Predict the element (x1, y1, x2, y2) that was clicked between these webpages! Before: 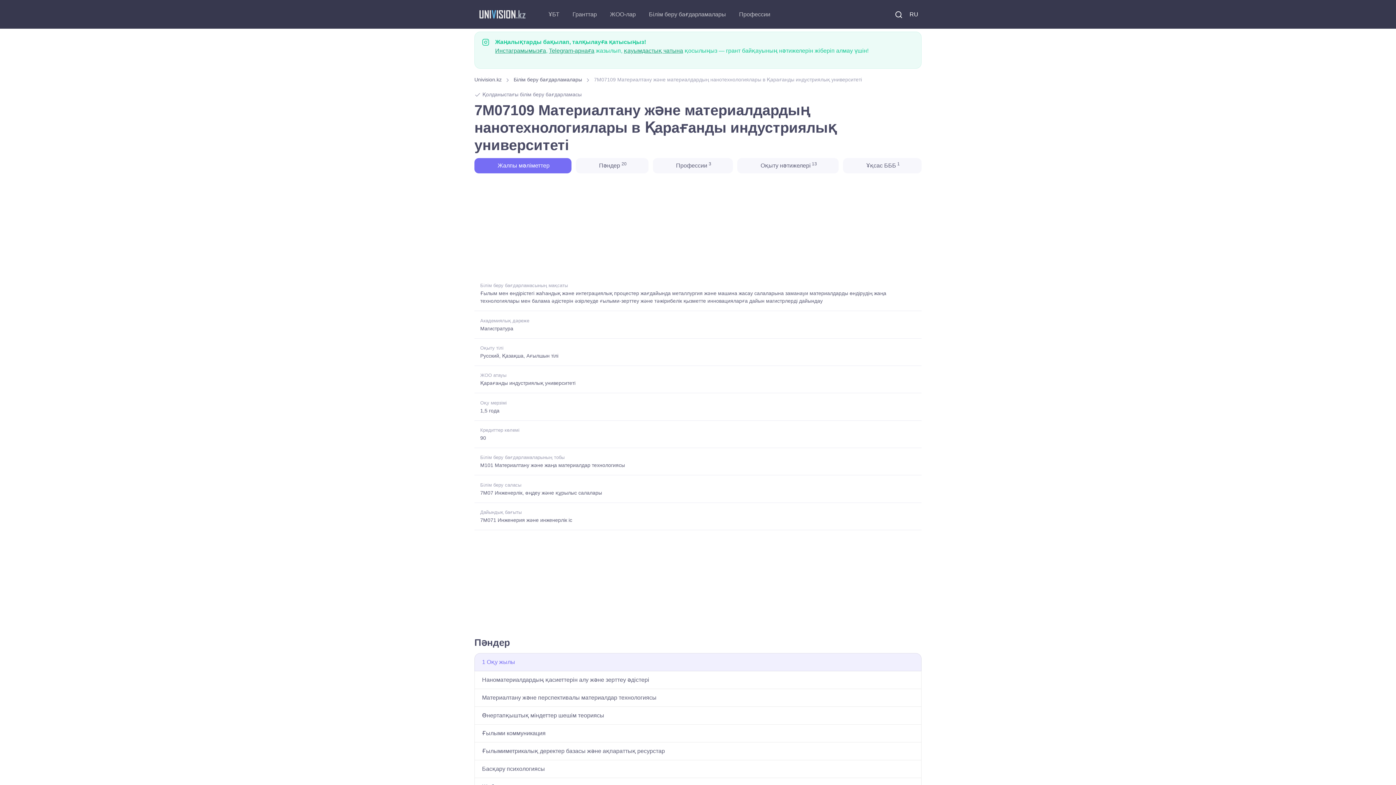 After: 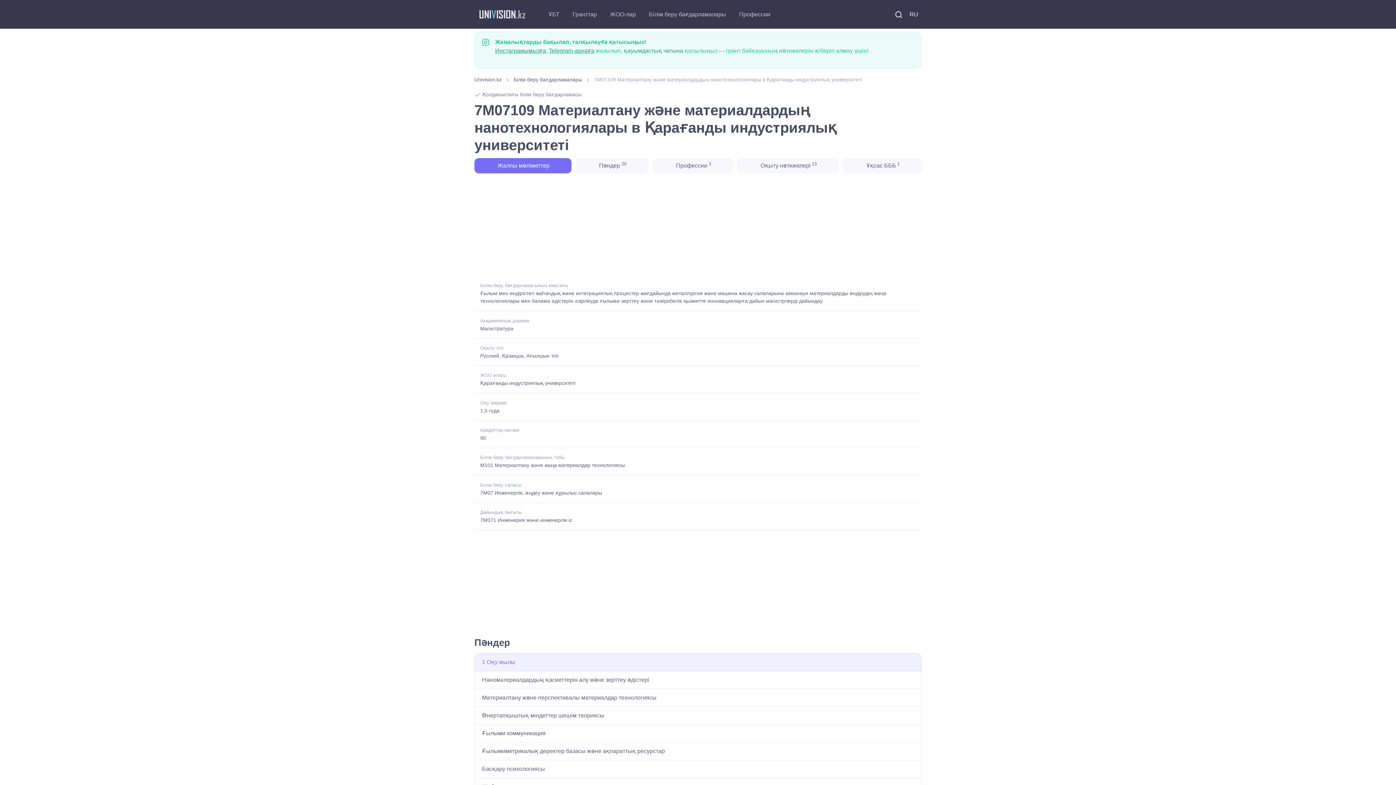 Action: bbox: (624, 47, 683, 53) label: қауымдастық чатына